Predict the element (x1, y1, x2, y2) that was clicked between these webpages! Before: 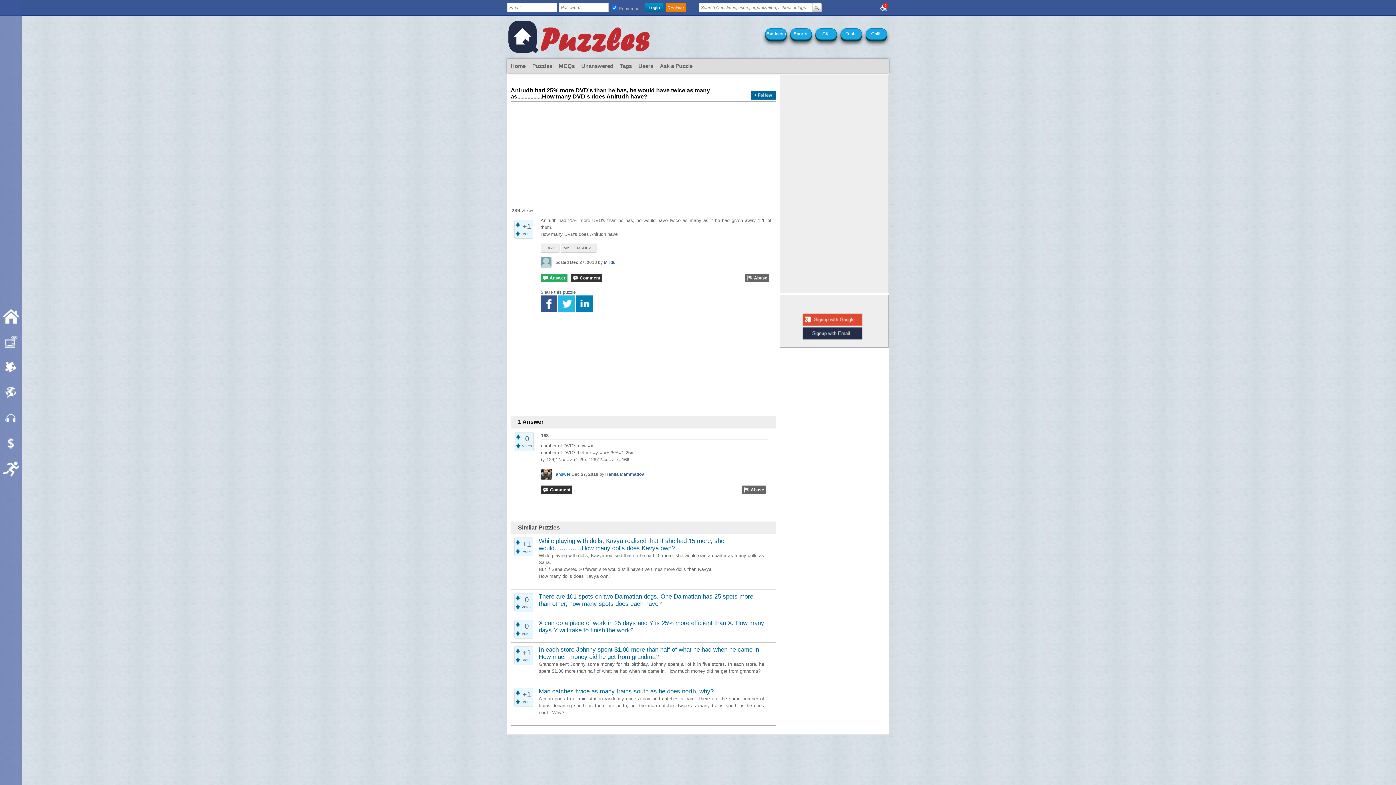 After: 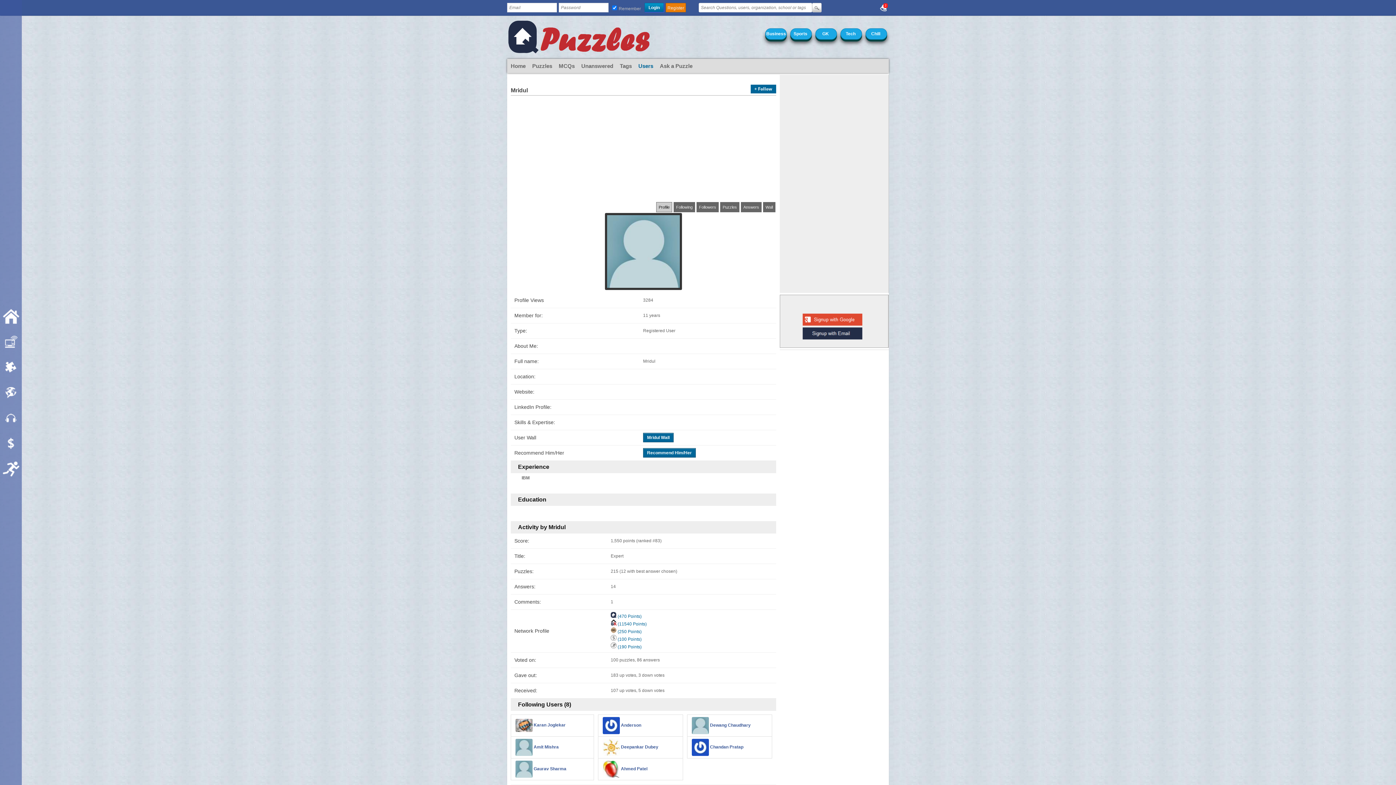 Action: label: Mridul bbox: (604, 260, 616, 265)